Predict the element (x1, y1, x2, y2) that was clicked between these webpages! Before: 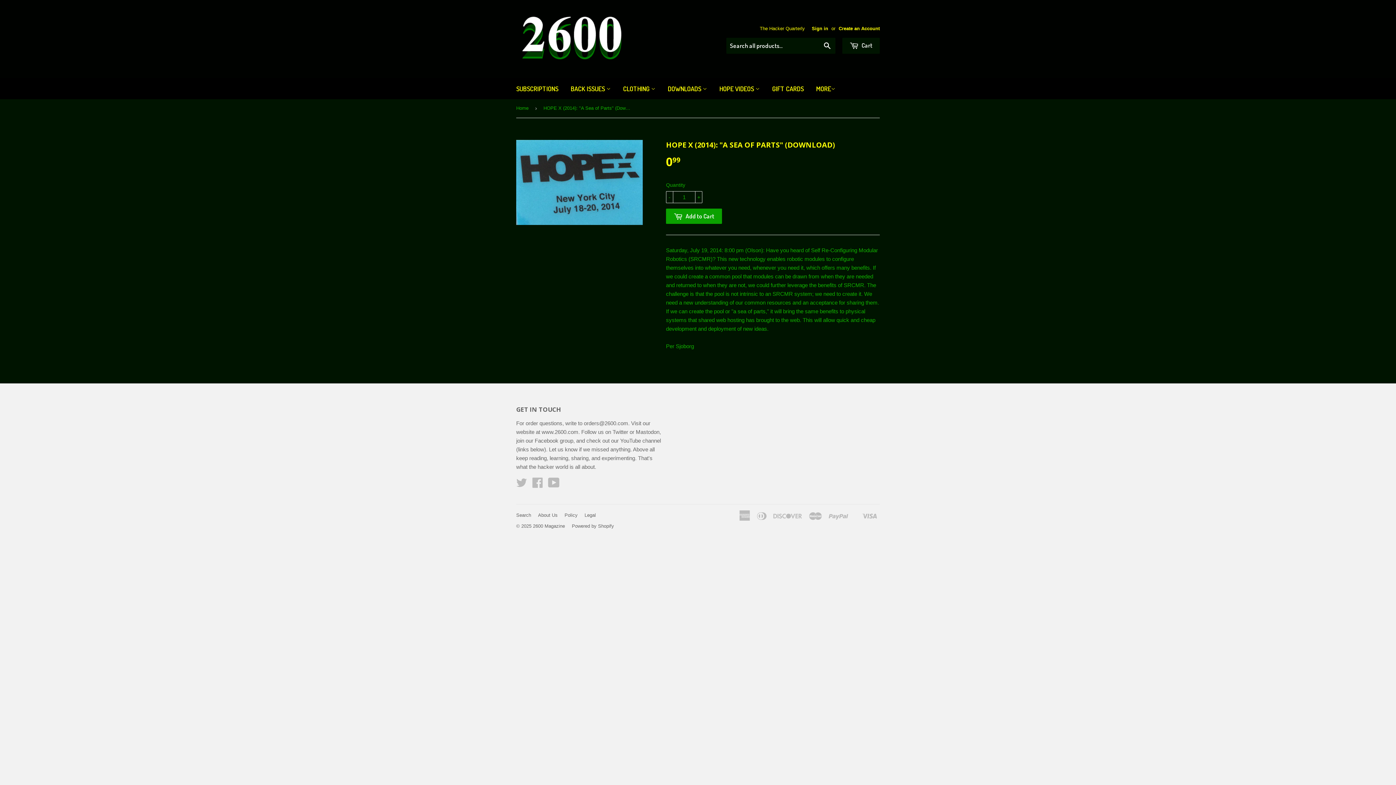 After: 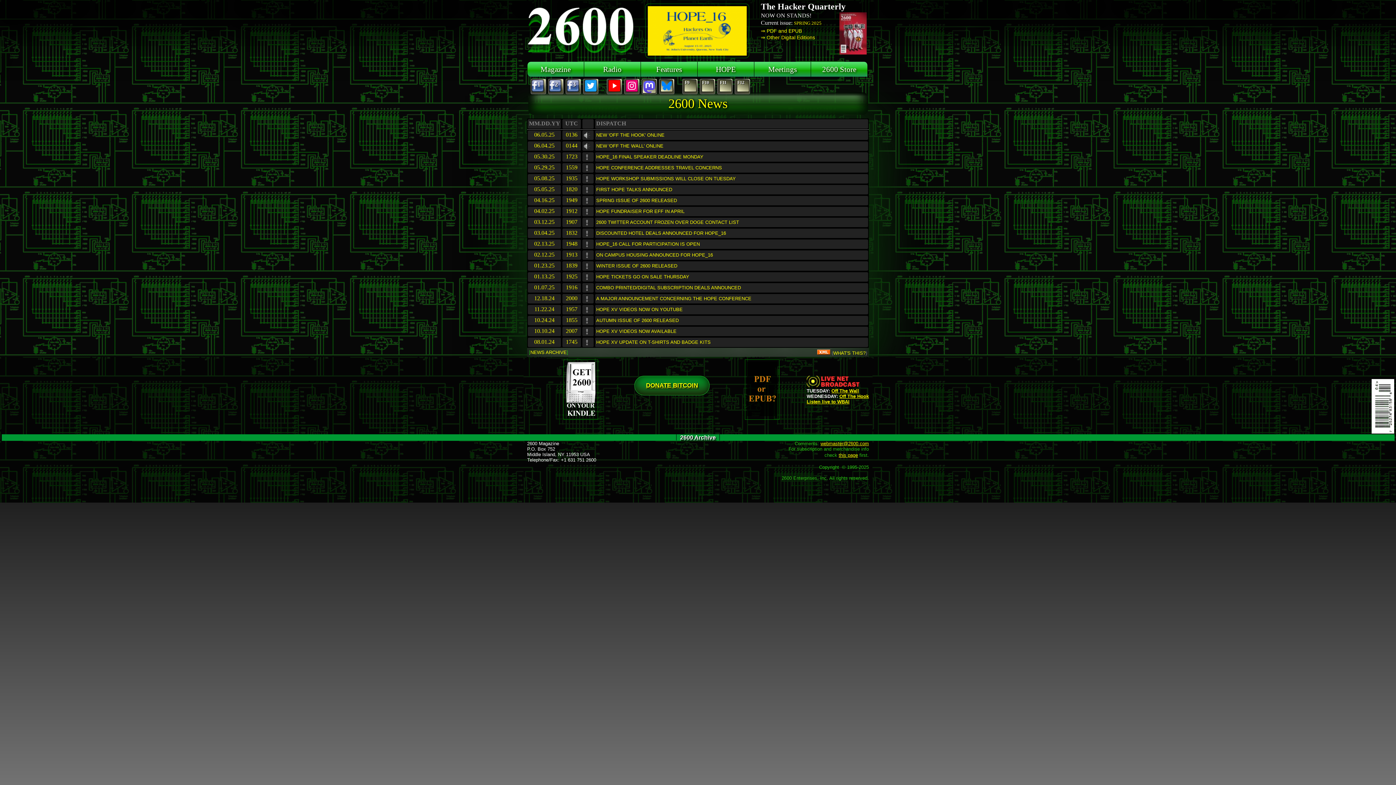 Action: label: www.2600.com bbox: (541, 429, 578, 435)